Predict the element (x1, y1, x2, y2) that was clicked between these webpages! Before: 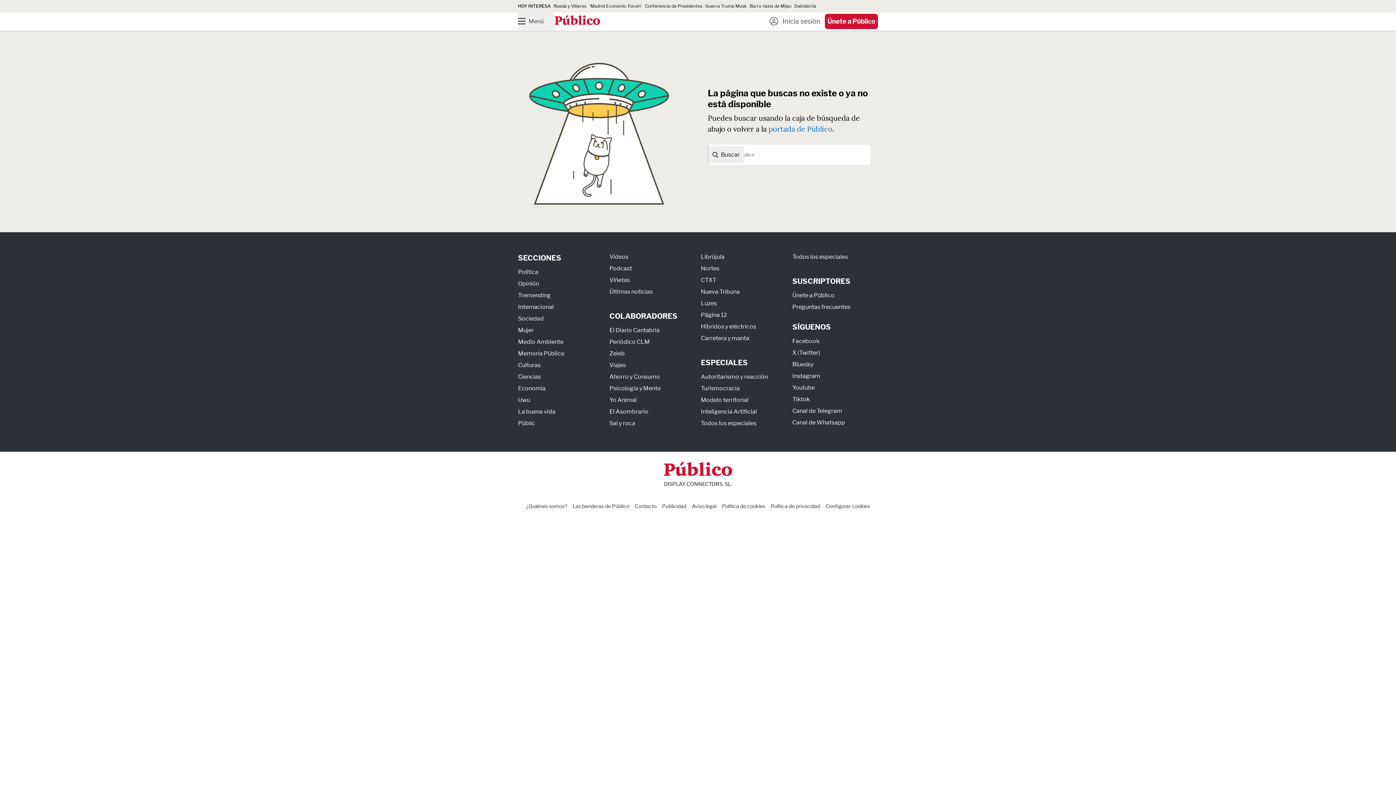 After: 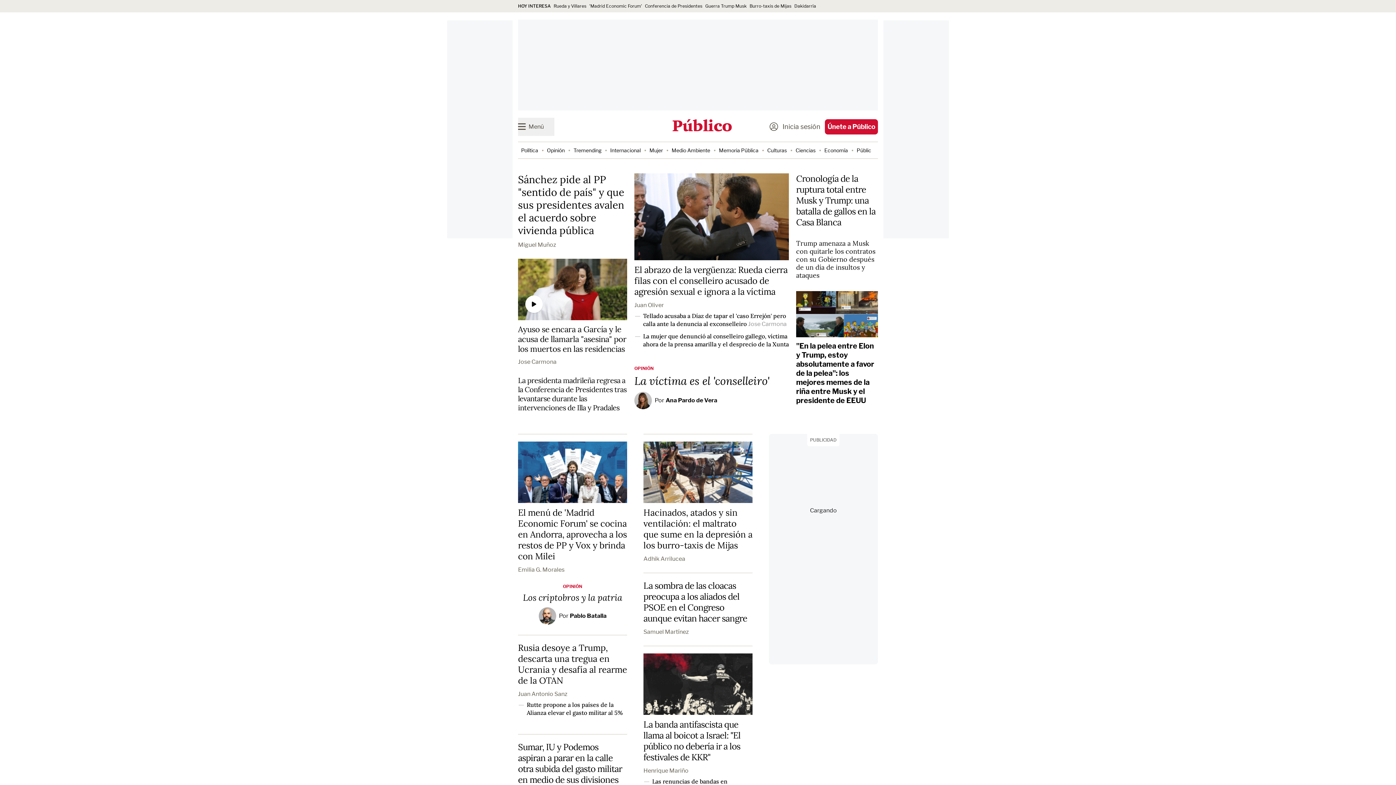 Action: label: portada de Público bbox: (768, 124, 832, 133)